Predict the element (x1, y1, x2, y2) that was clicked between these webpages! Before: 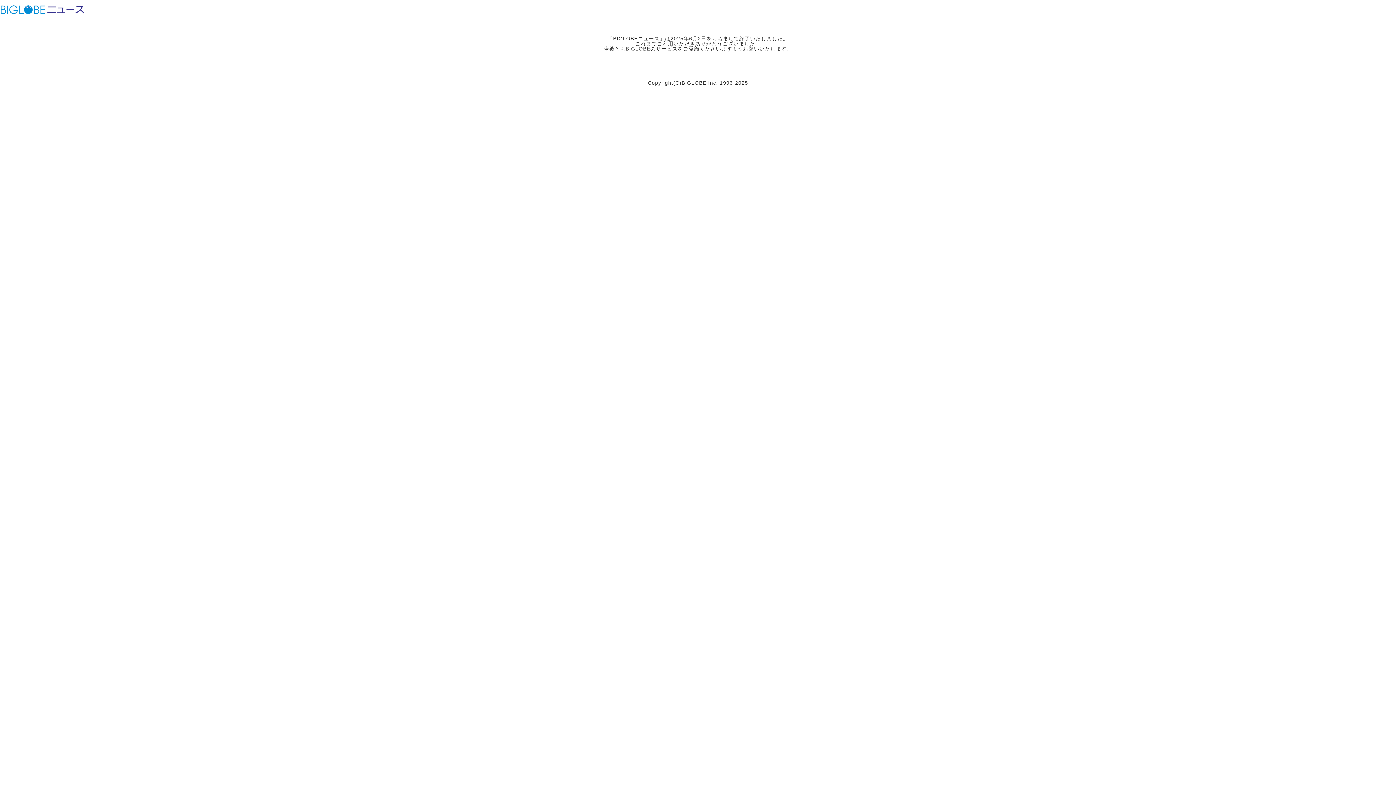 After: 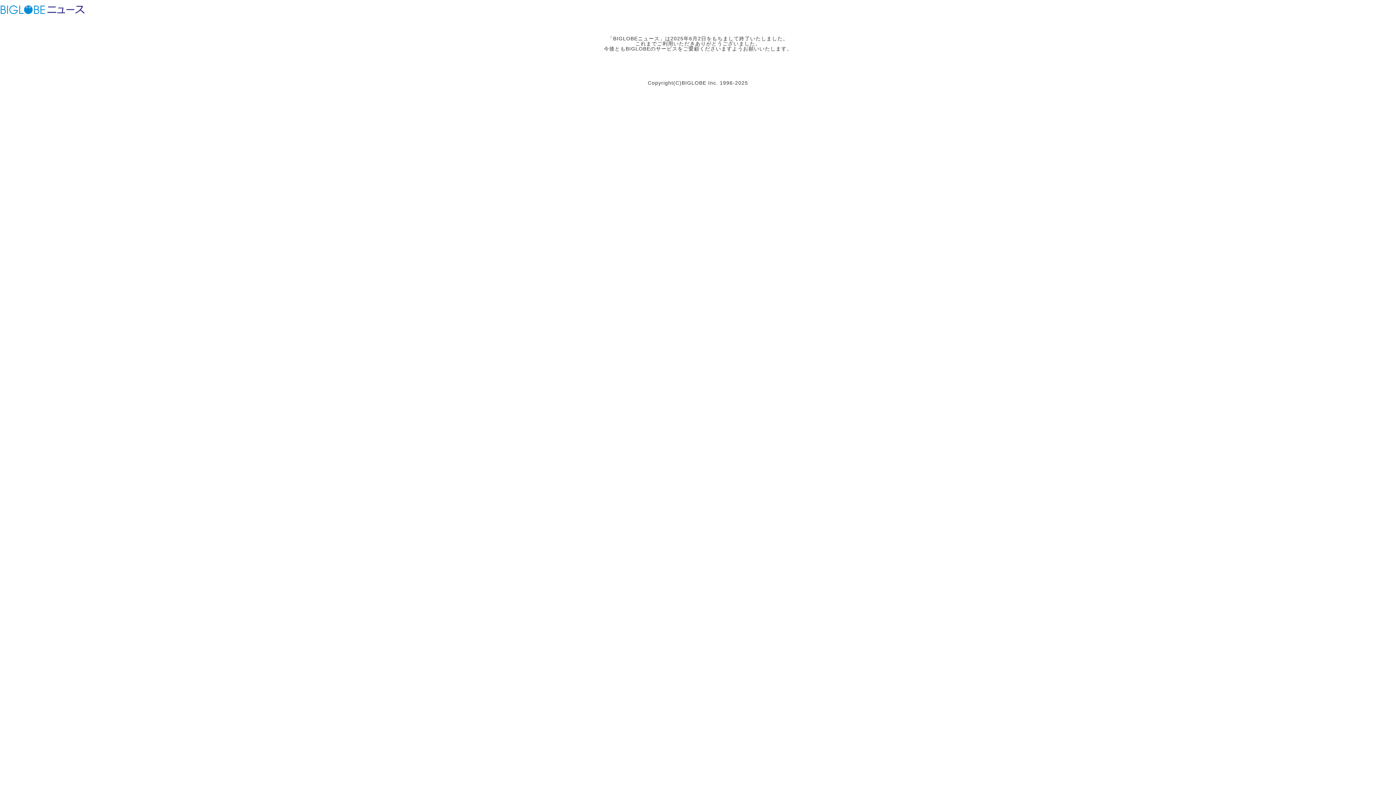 Action: bbox: (46, 3, 85, 15) label: BIGLOBEニュース